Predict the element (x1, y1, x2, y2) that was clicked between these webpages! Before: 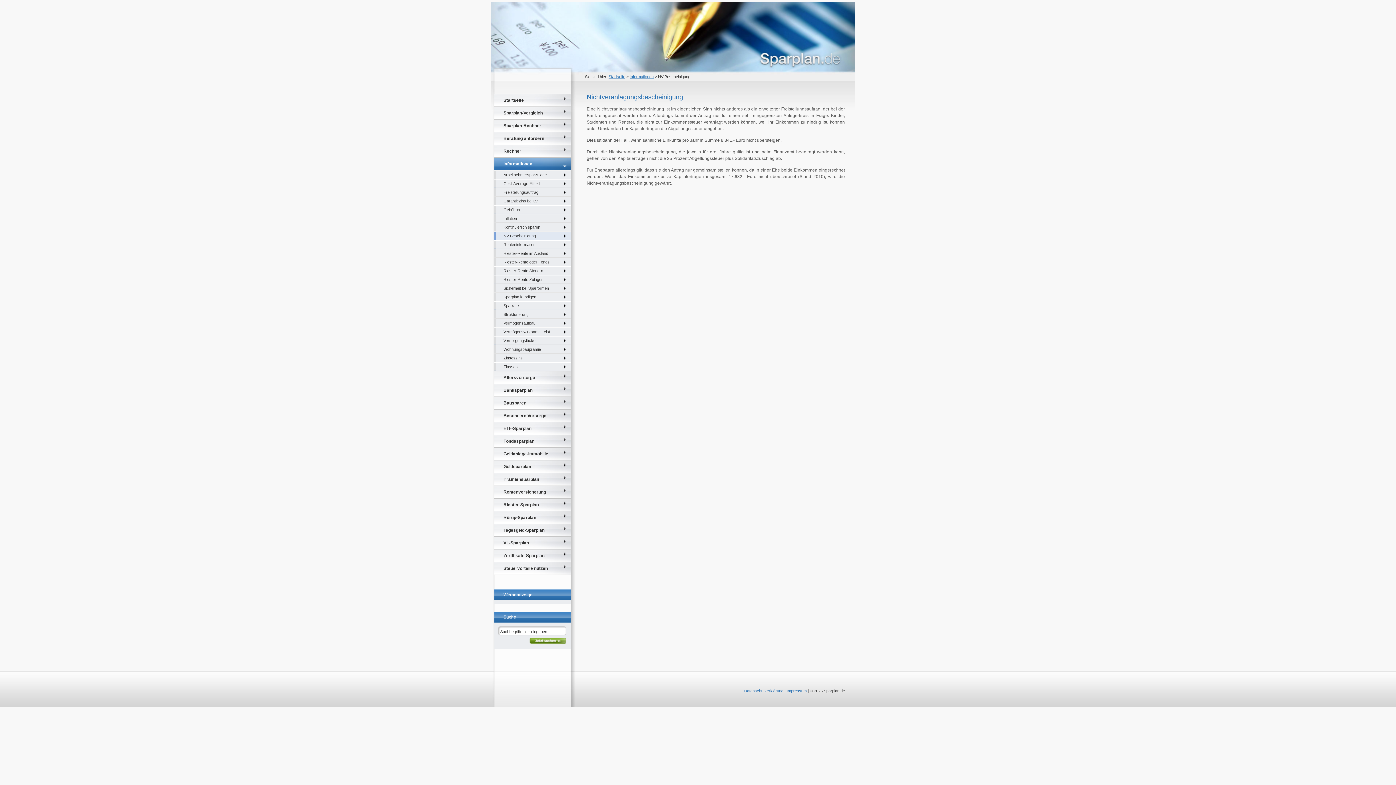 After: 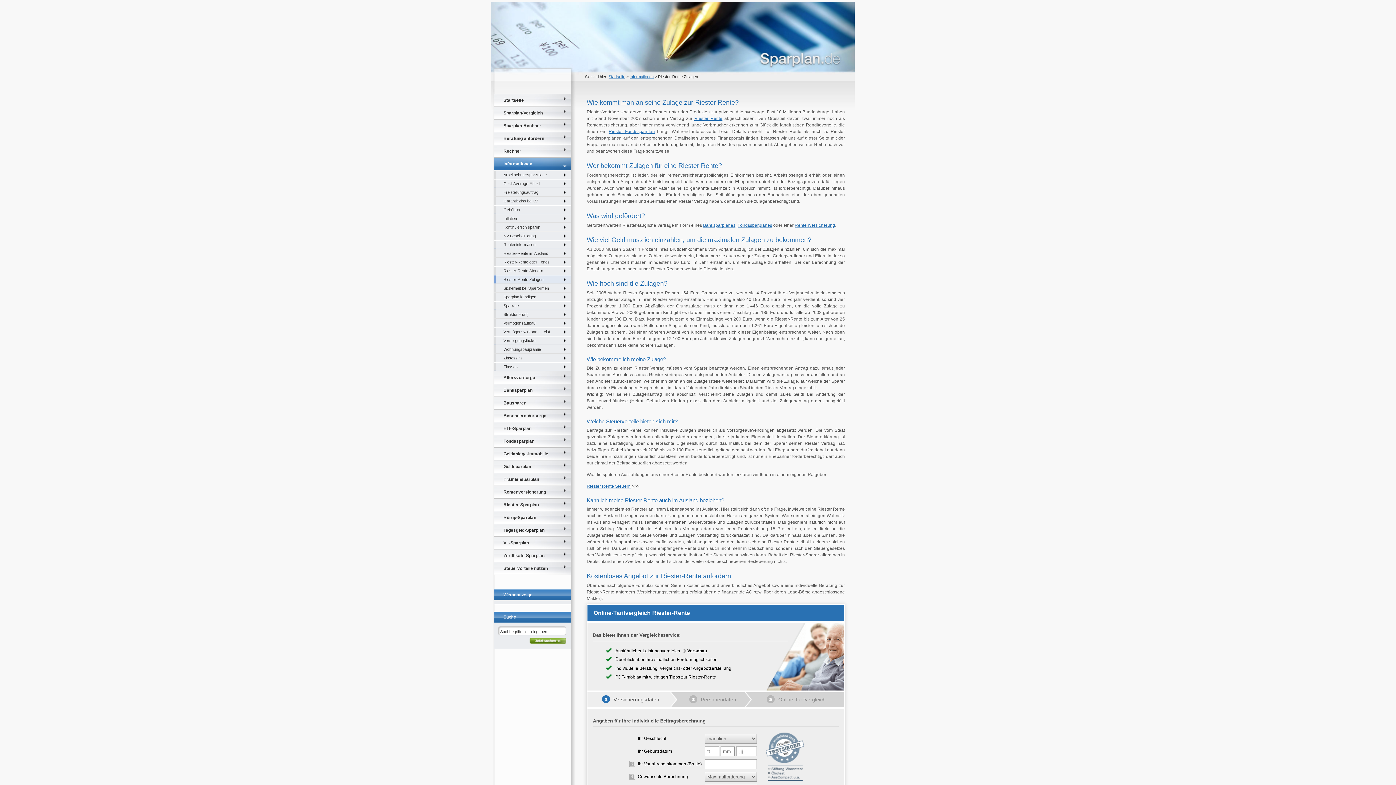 Action: label: Riester-Rente Zulagen bbox: (494, 275, 570, 284)